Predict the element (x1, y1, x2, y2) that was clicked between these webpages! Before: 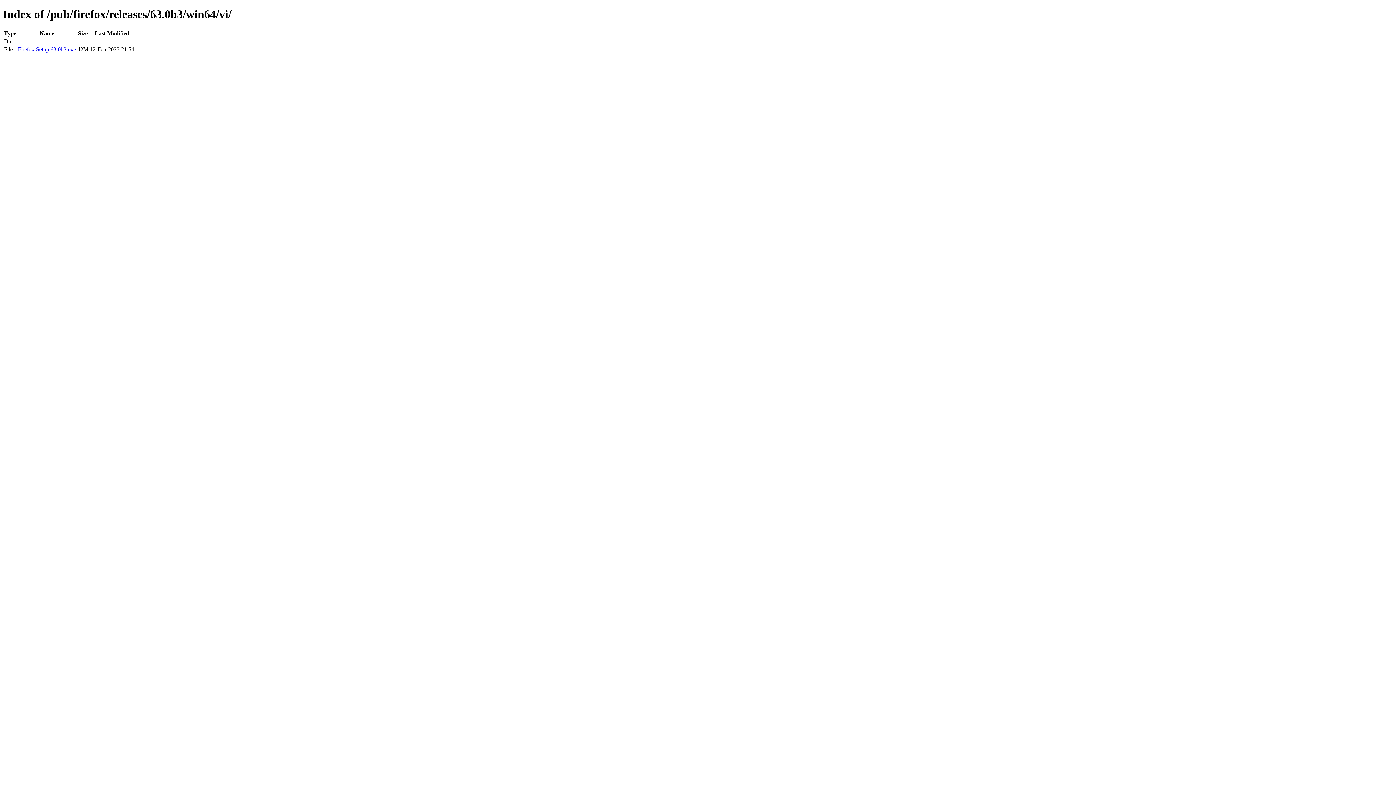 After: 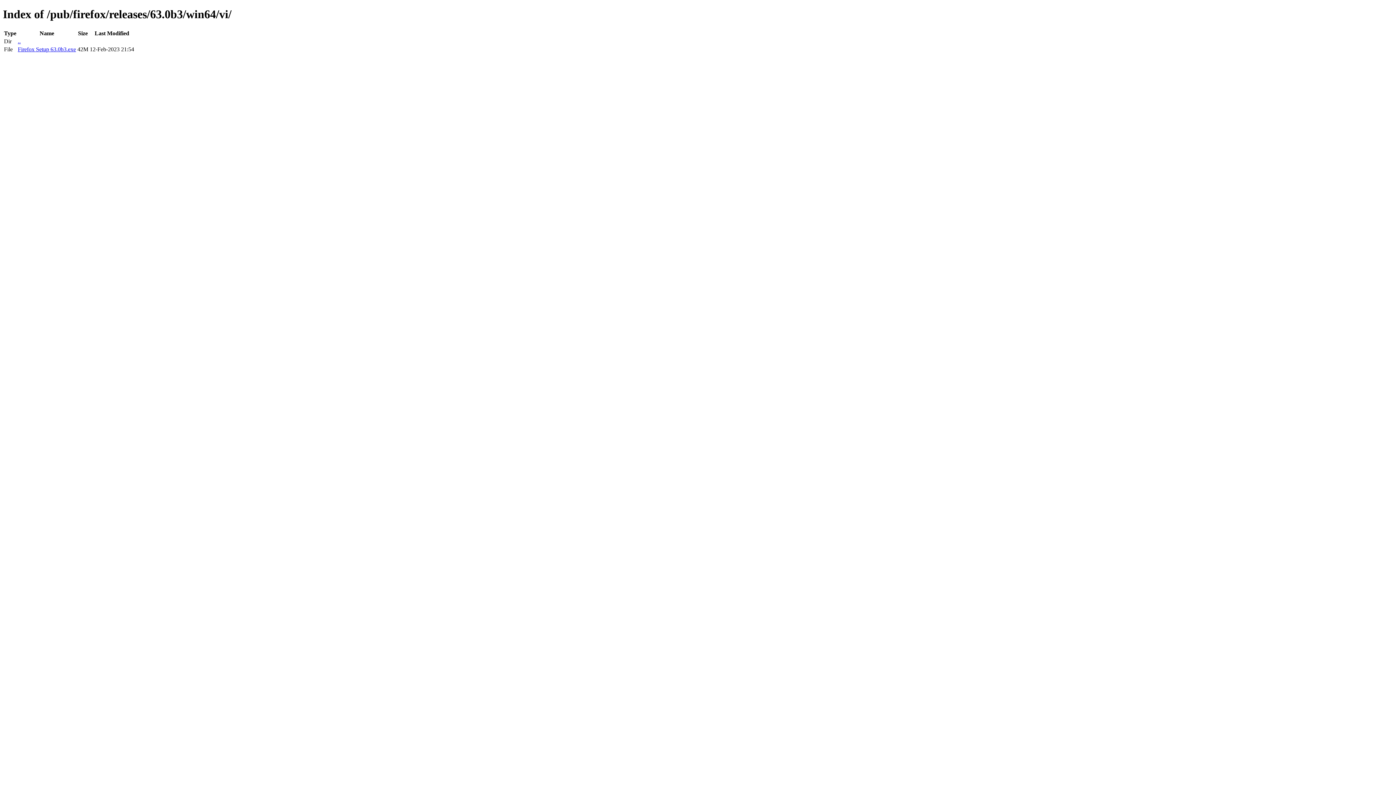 Action: bbox: (17, 46, 76, 52) label: Firefox Setup 63.0b3.exe